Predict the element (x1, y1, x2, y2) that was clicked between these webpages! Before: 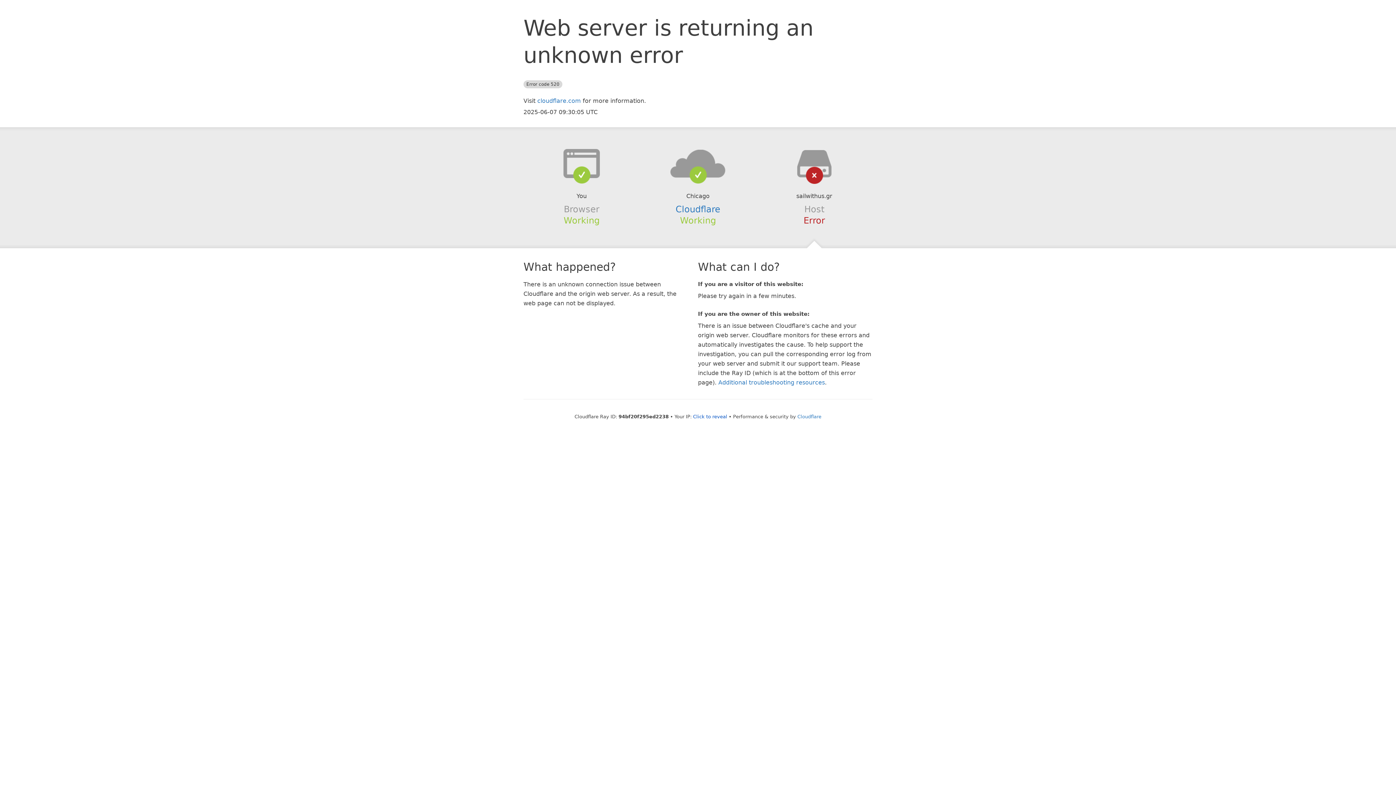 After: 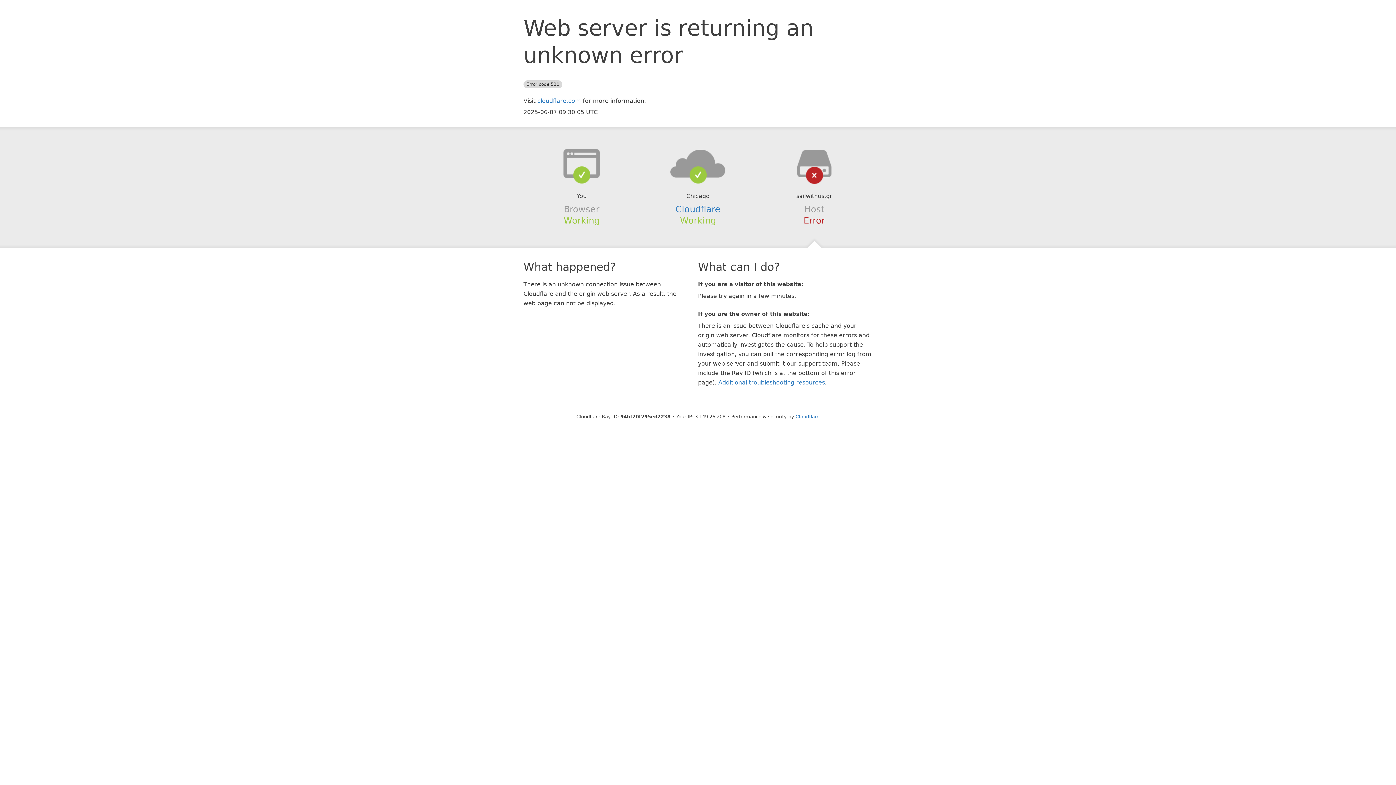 Action: bbox: (693, 414, 727, 419) label: Click to reveal